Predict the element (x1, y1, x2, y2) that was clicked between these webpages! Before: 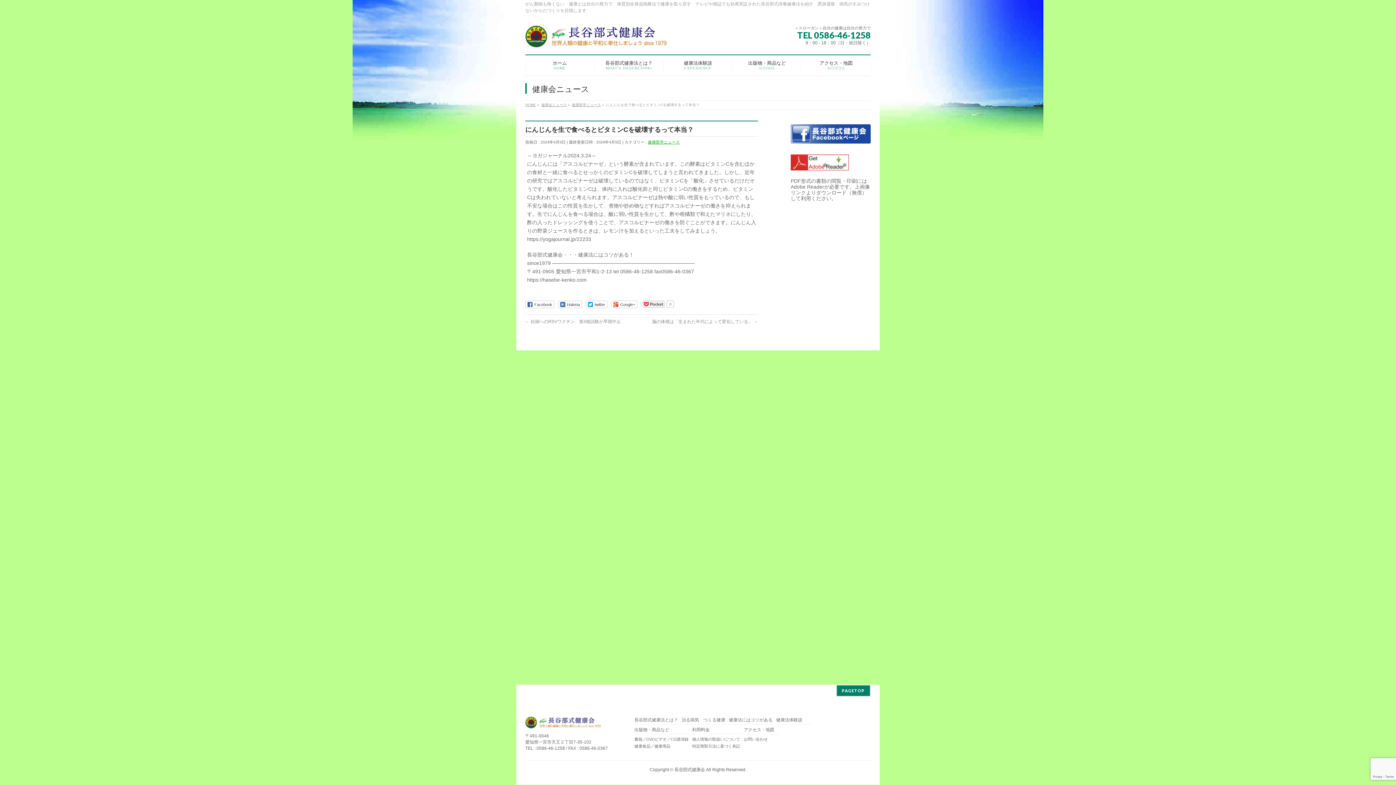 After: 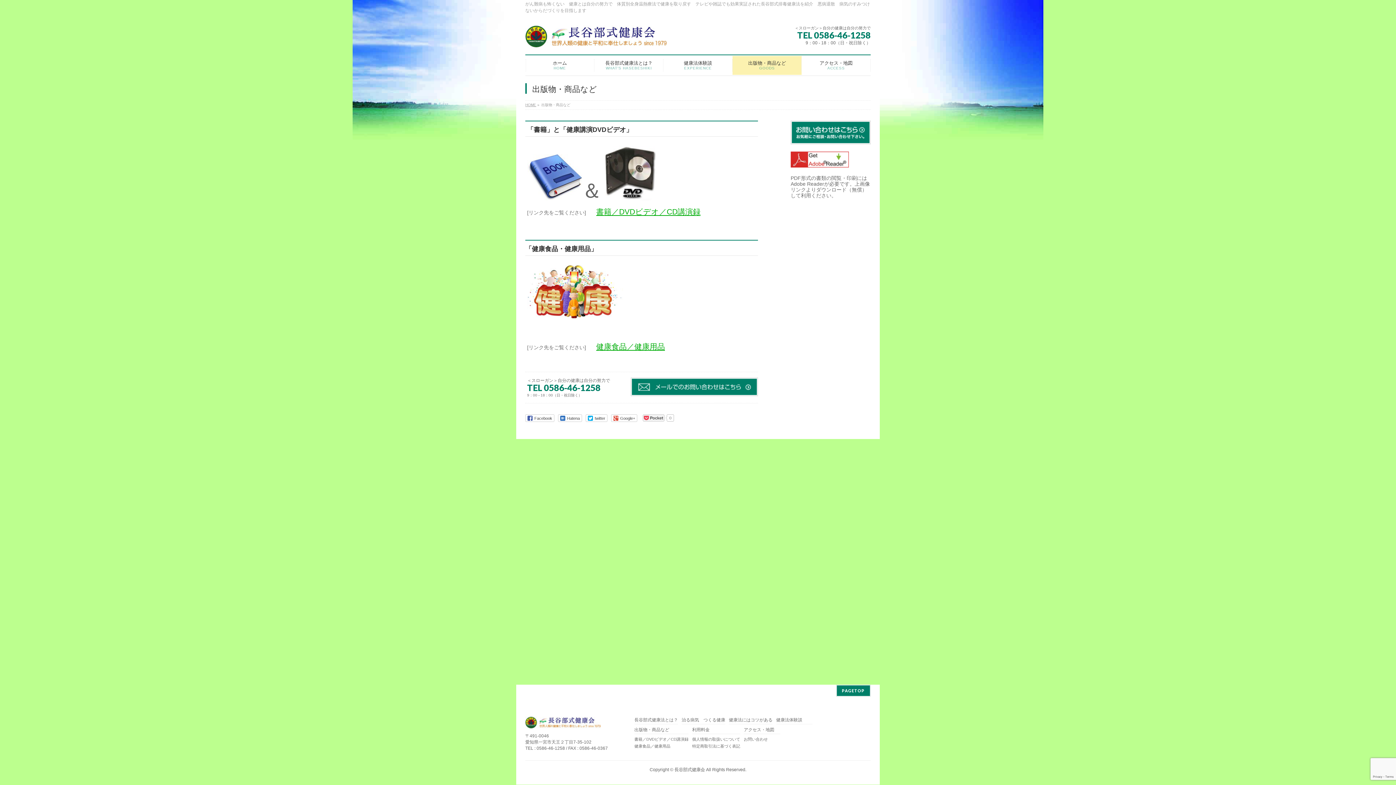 Action: label: 出版物・商品など bbox: (634, 727, 688, 734)